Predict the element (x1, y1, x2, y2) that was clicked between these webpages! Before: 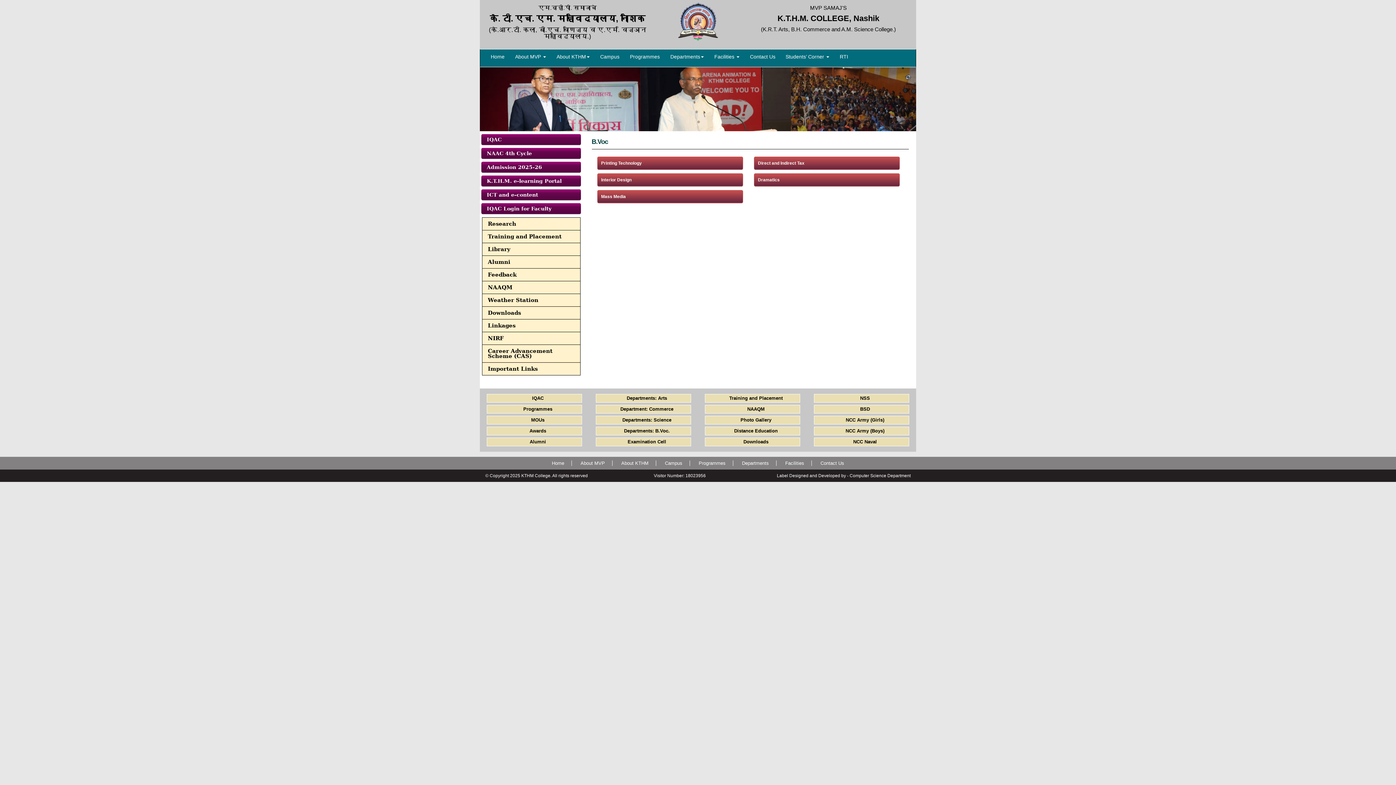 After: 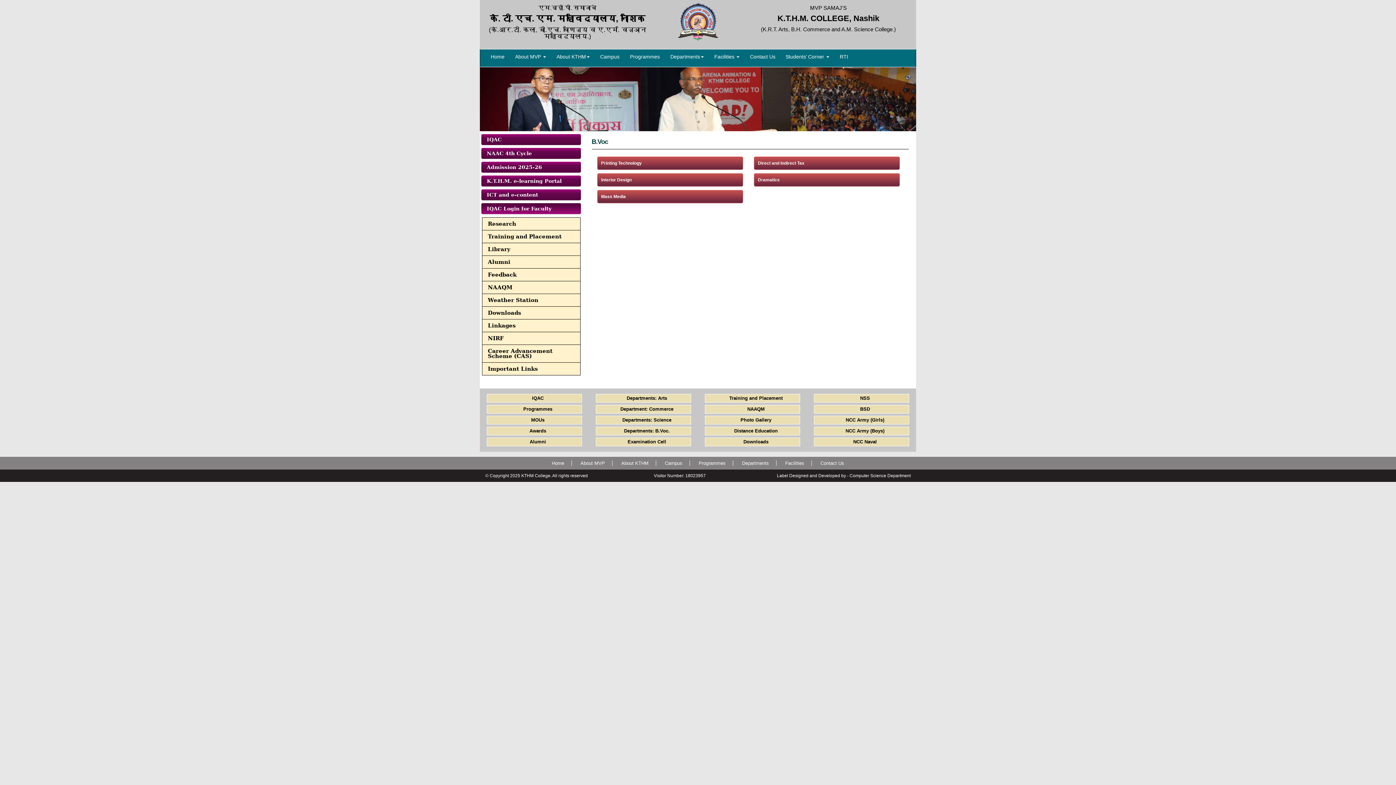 Action: label: IQAC Login for Faculty bbox: (481, 203, 580, 214)